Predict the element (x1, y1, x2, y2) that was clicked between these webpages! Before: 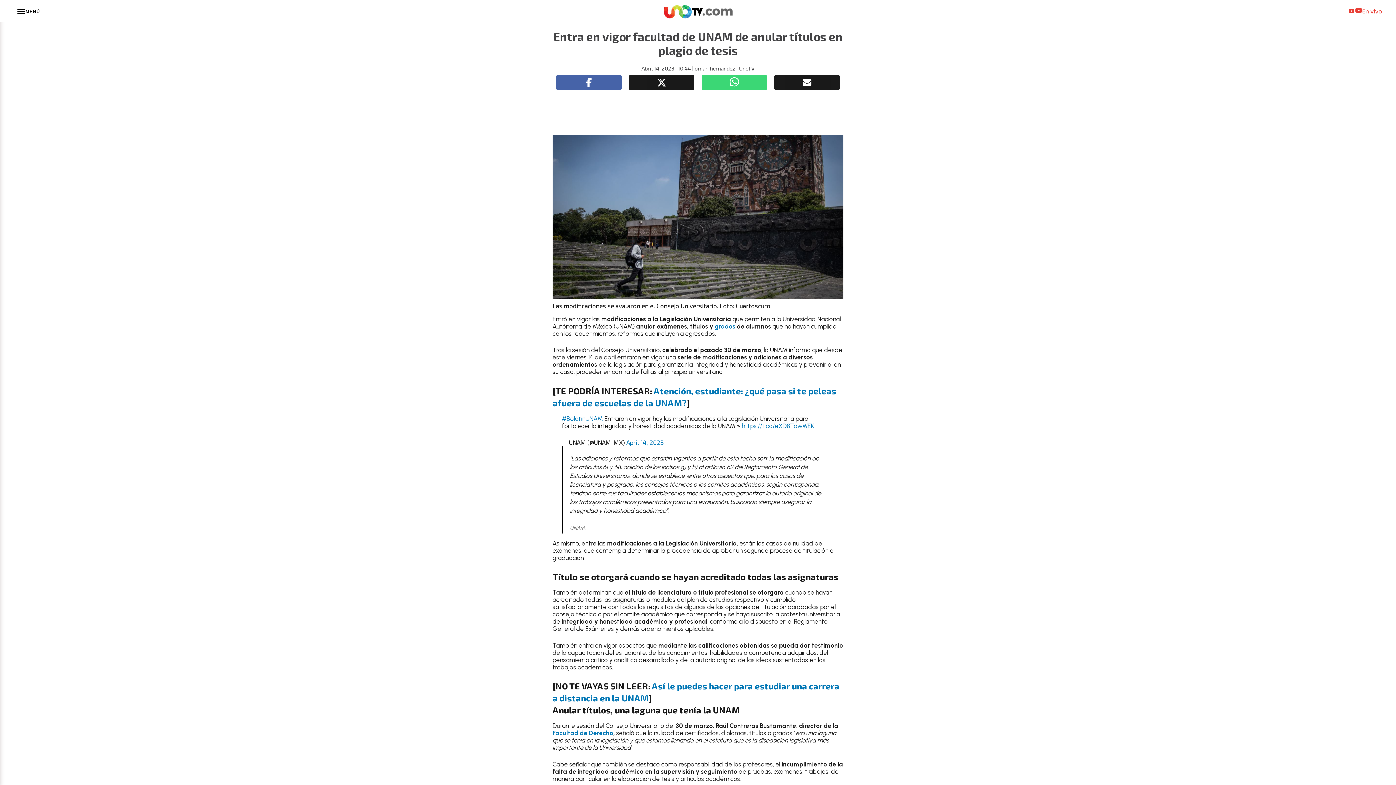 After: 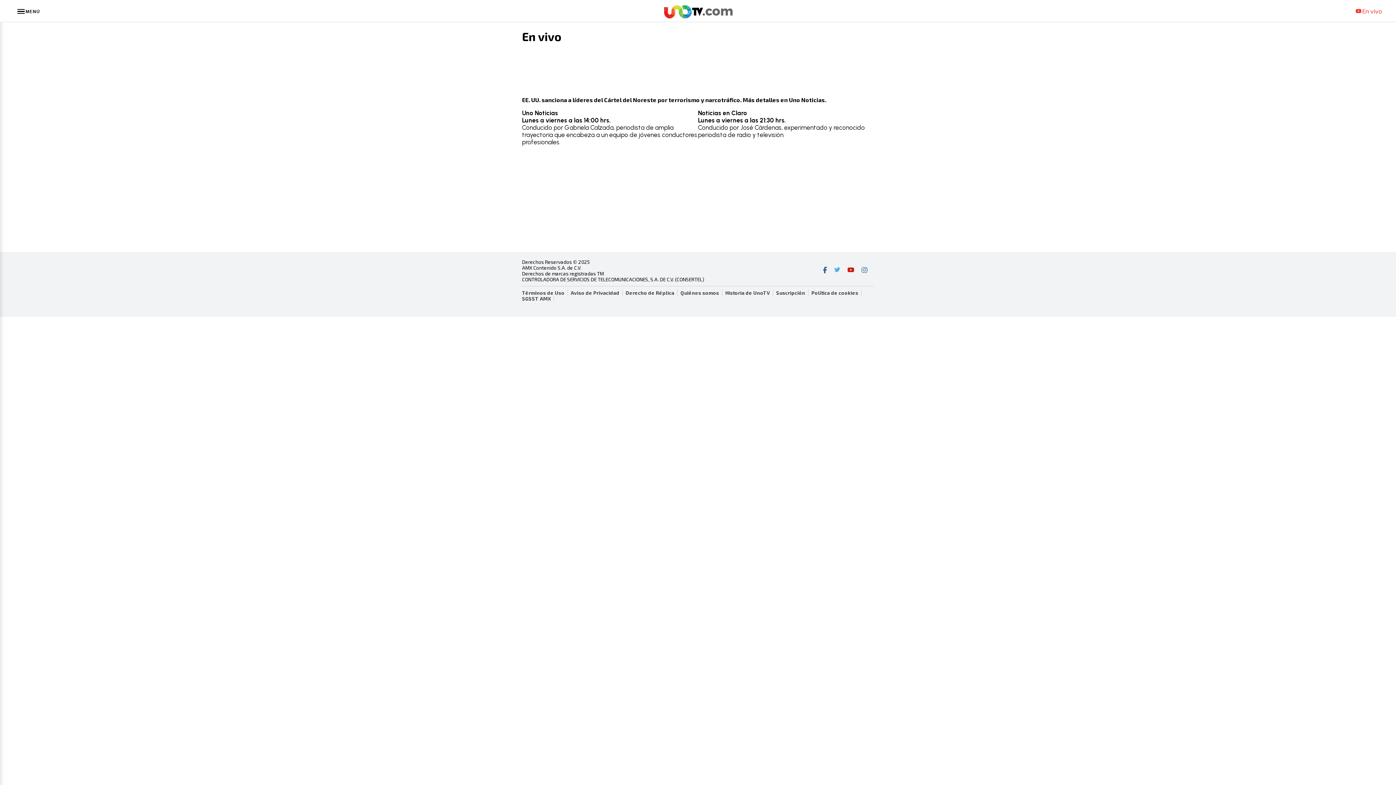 Action: label: En vivo bbox: (1348, 7, 1382, 14)